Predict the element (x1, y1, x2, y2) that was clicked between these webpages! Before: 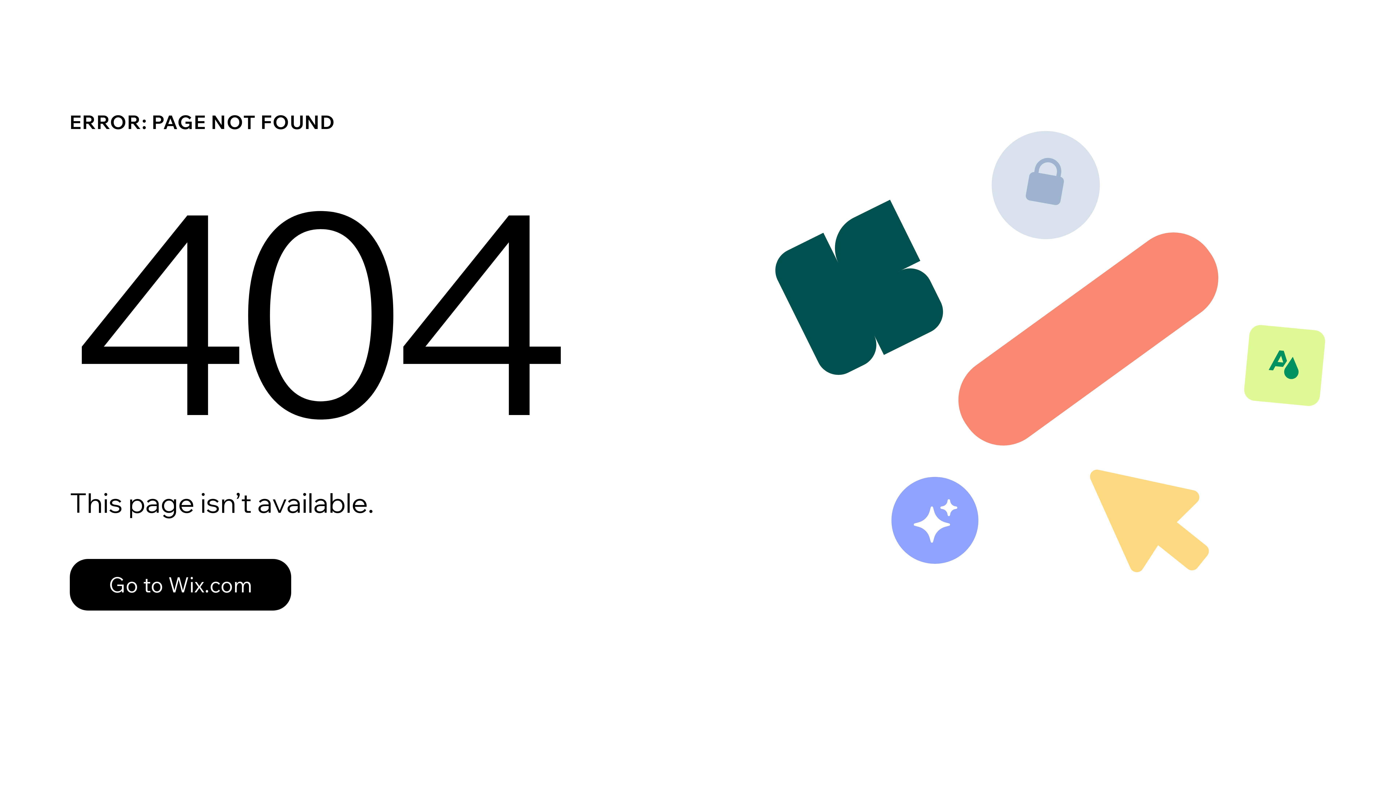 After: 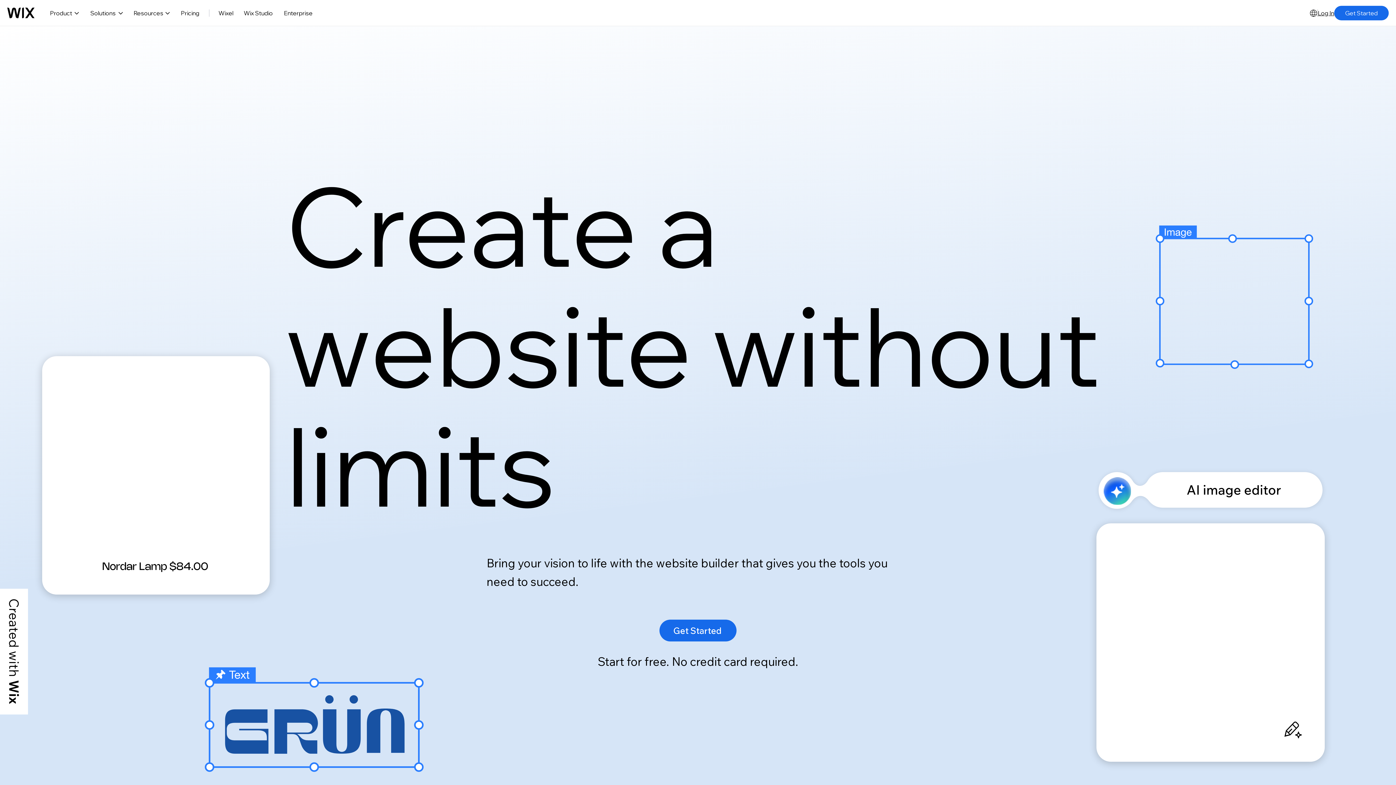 Action: label: Go to Wix.com bbox: (69, 543, 768, 620)